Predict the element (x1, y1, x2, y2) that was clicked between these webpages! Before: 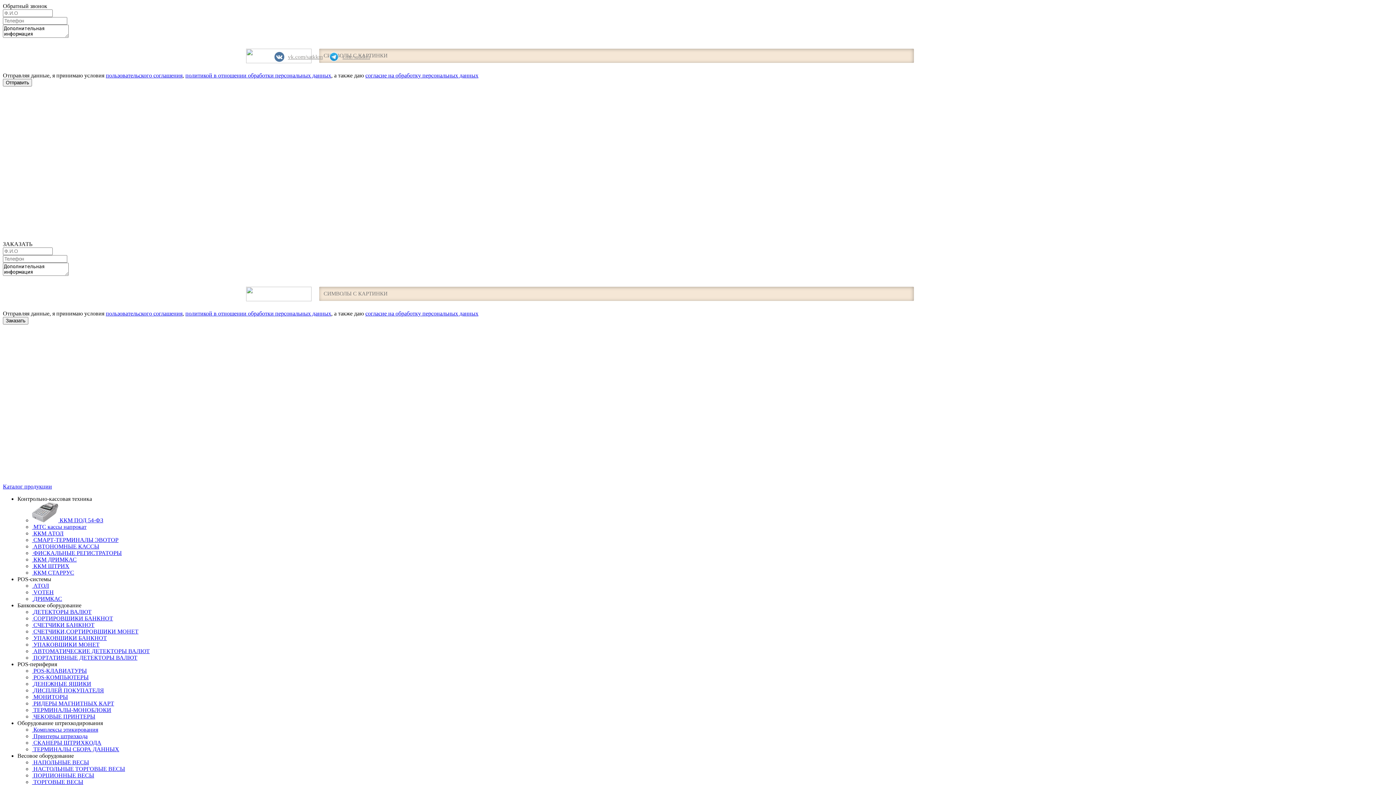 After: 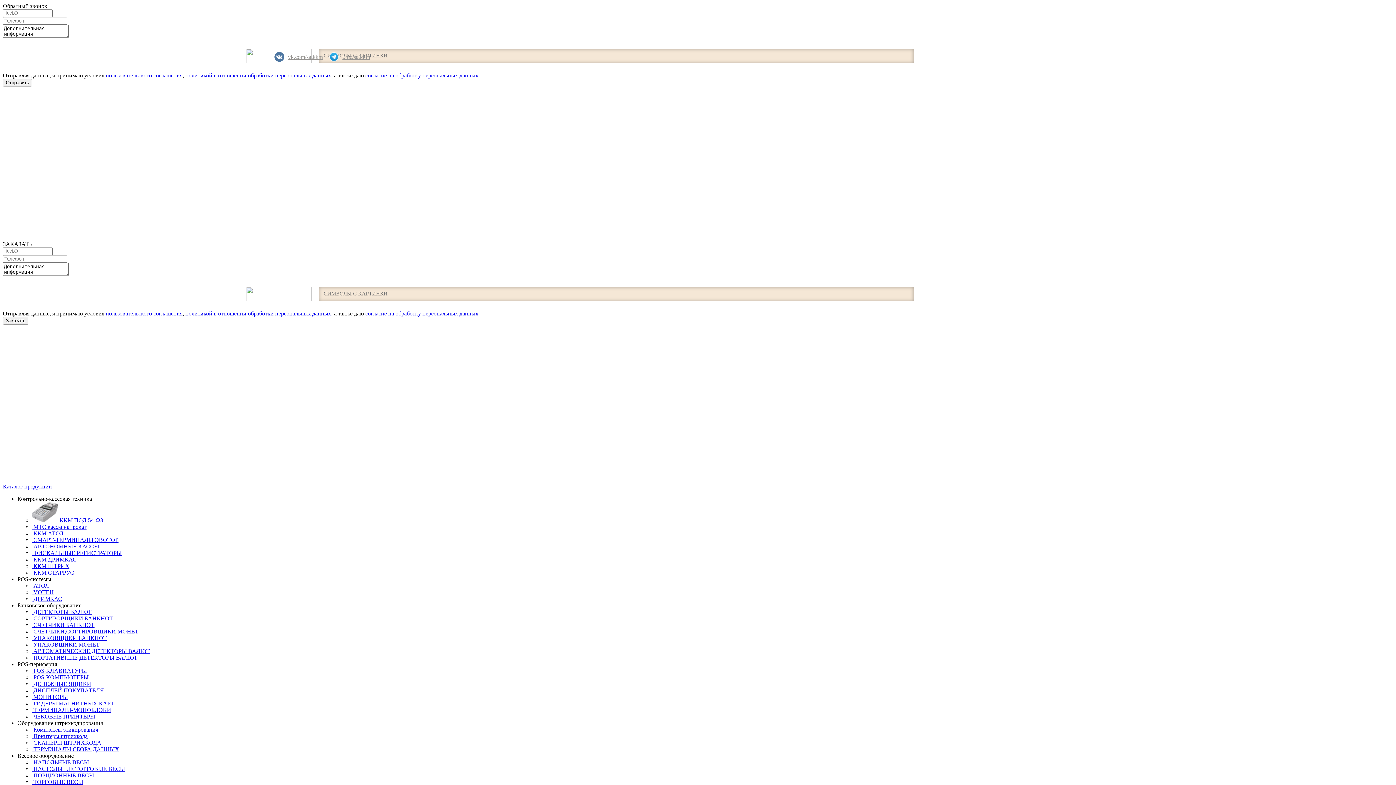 Action: label:  МОНИТОРЫ bbox: (32, 694, 68, 700)